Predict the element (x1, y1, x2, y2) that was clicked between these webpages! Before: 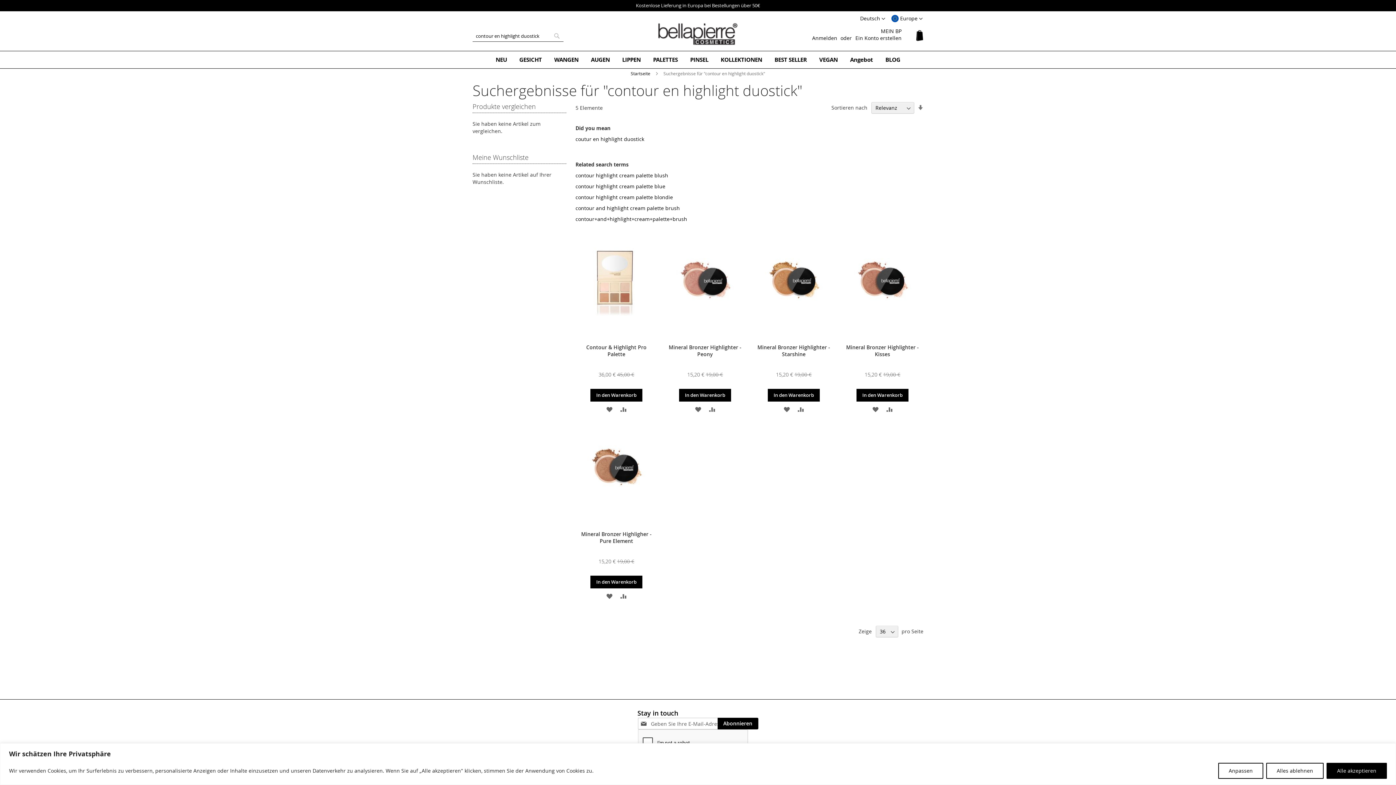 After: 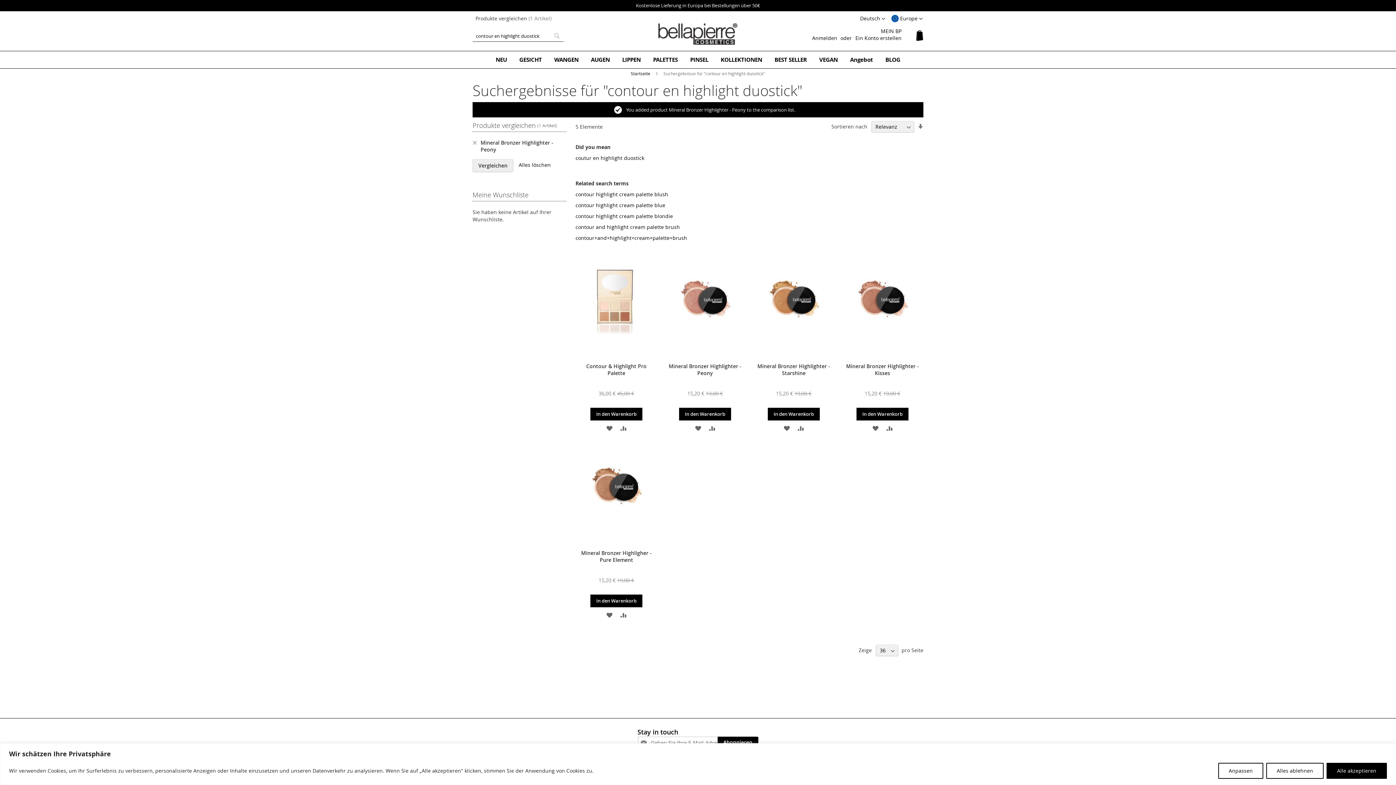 Action: label: Zur Vergleichsliste hinzufügen bbox: (706, 402, 718, 415)